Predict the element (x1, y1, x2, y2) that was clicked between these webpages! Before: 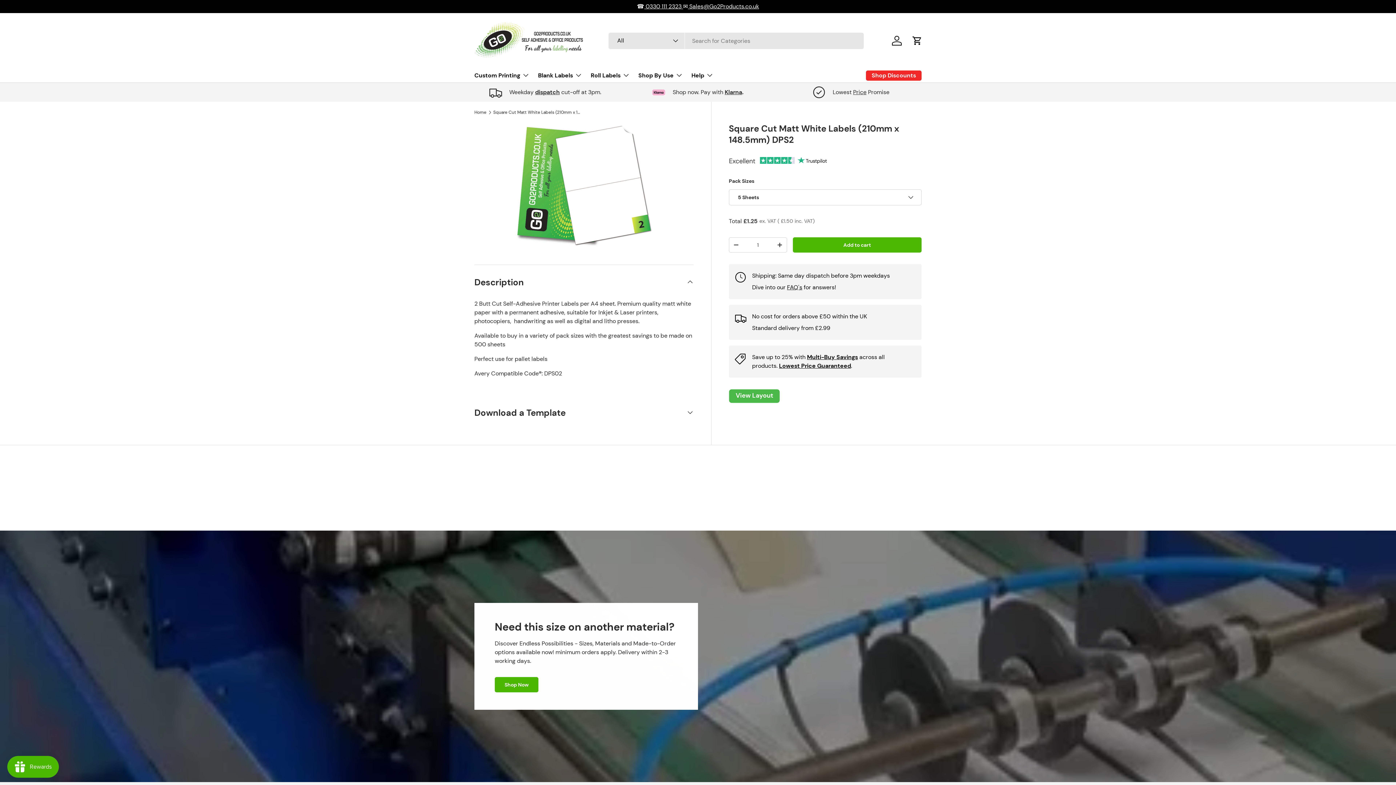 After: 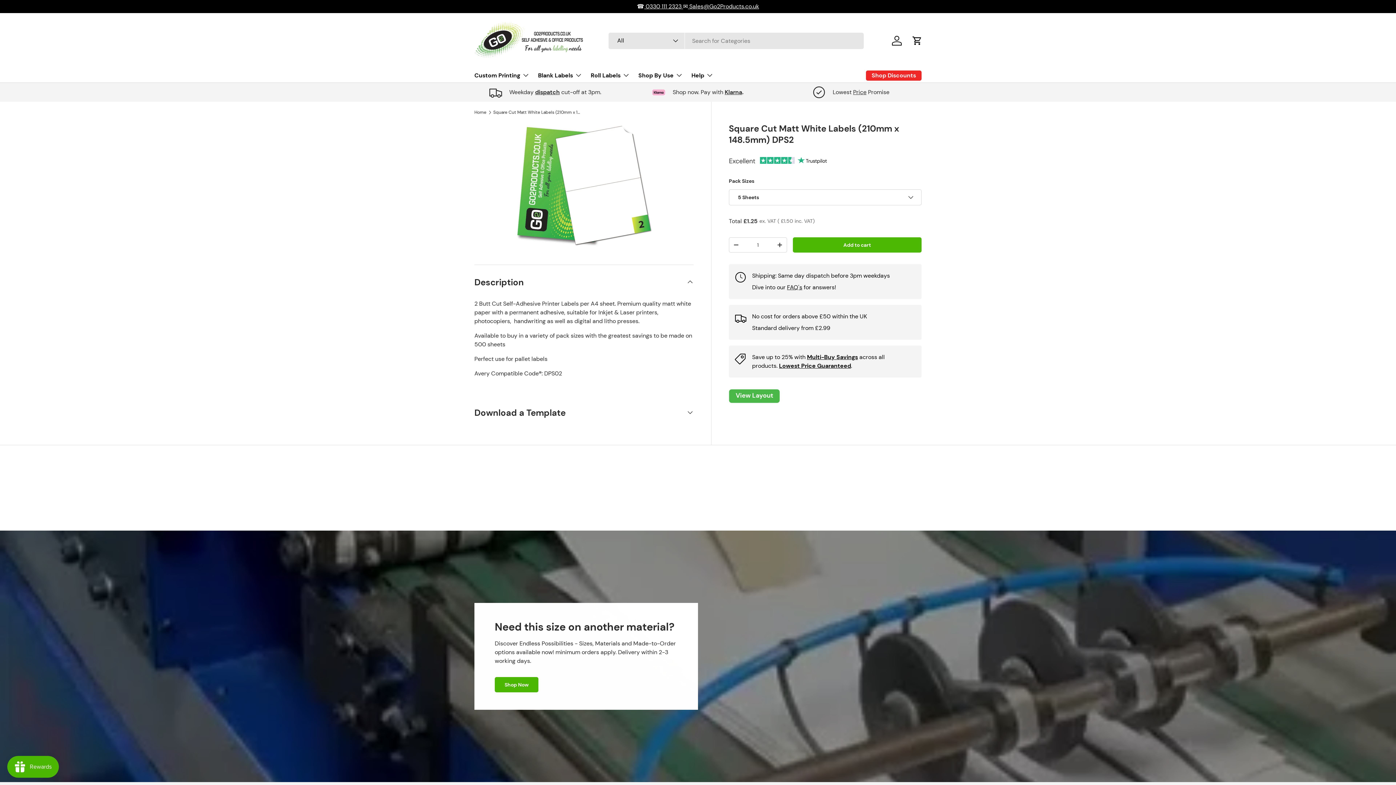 Action: bbox: (729, 389, 779, 397)